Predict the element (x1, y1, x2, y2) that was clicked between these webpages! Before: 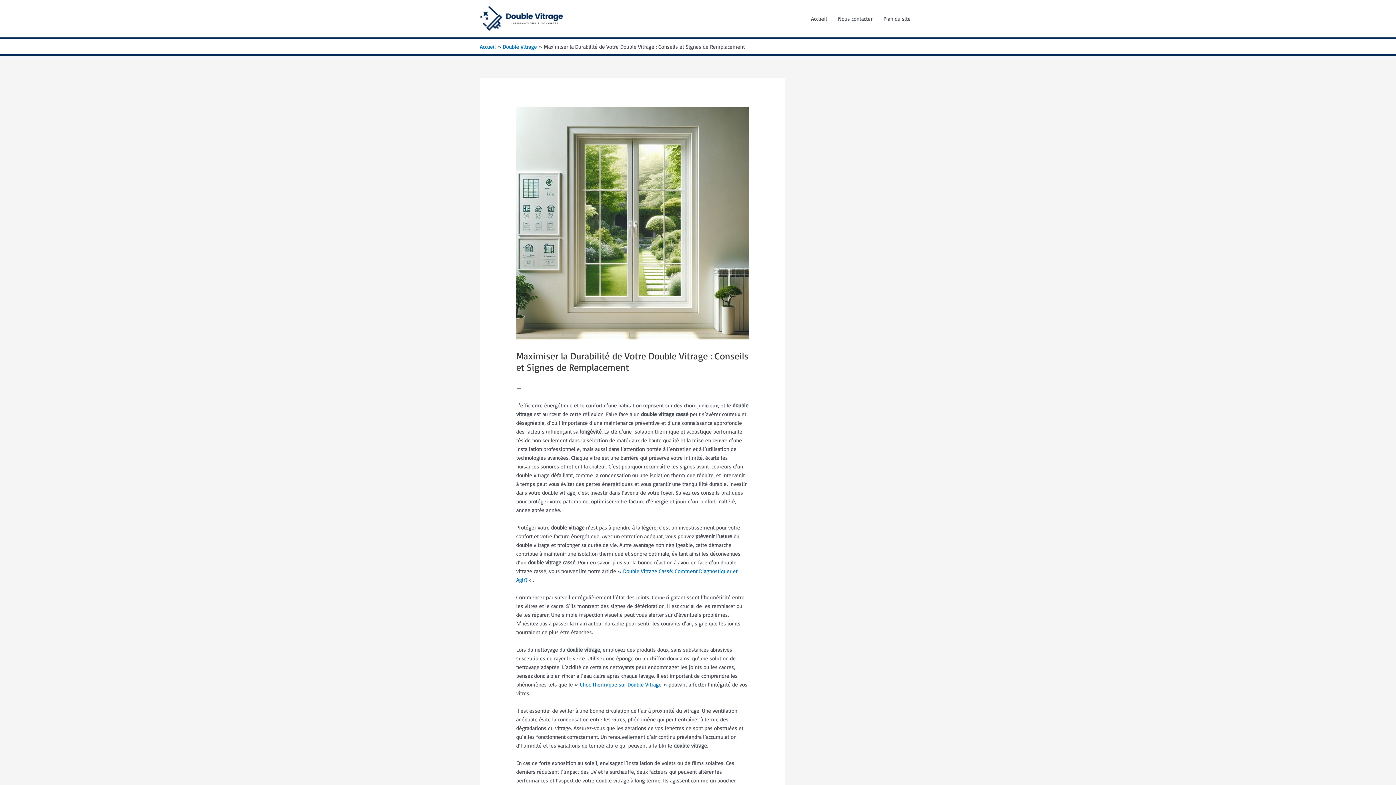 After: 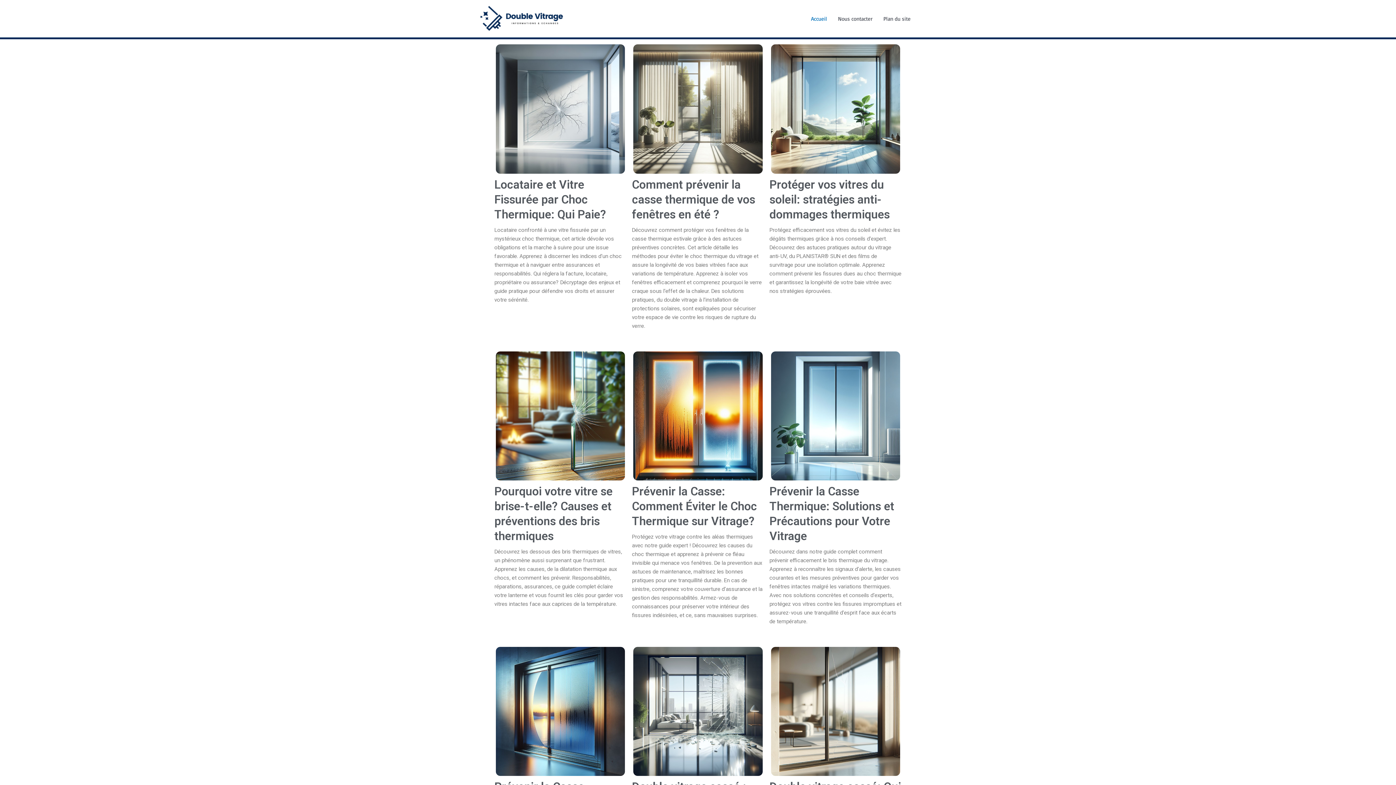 Action: bbox: (480, 43, 496, 50) label: Accueil